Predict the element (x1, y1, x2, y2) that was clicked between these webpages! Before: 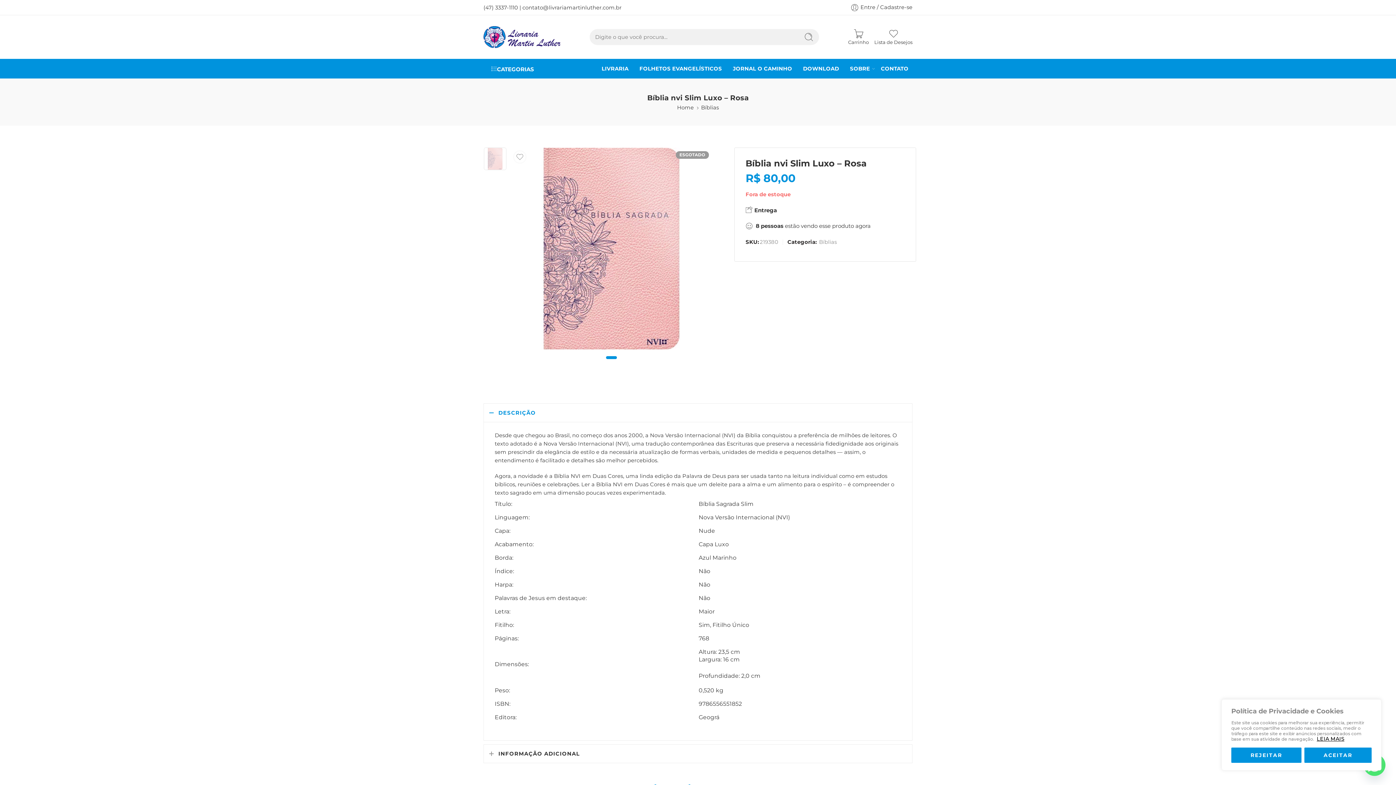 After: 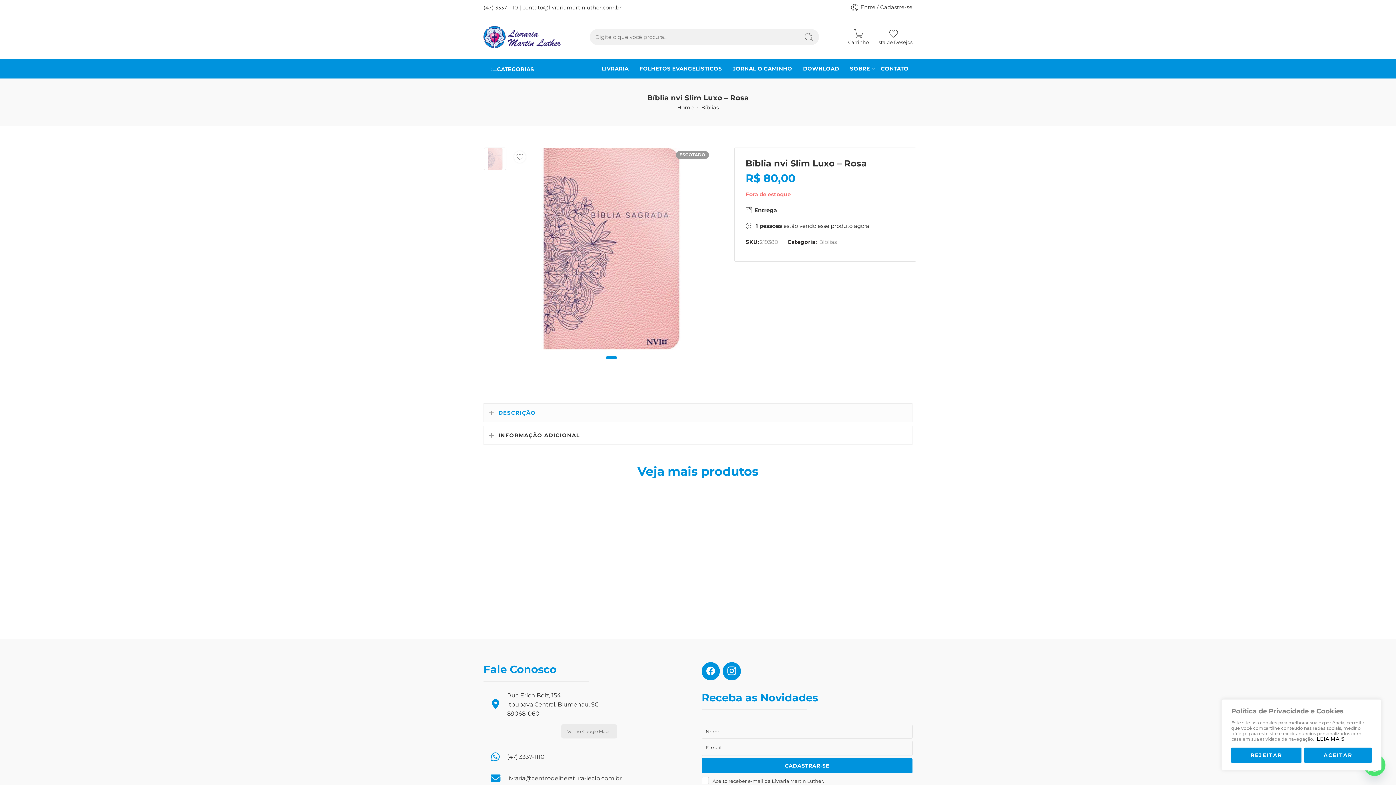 Action: bbox: (483, 403, 912, 422) label: DESCRIÇÃO